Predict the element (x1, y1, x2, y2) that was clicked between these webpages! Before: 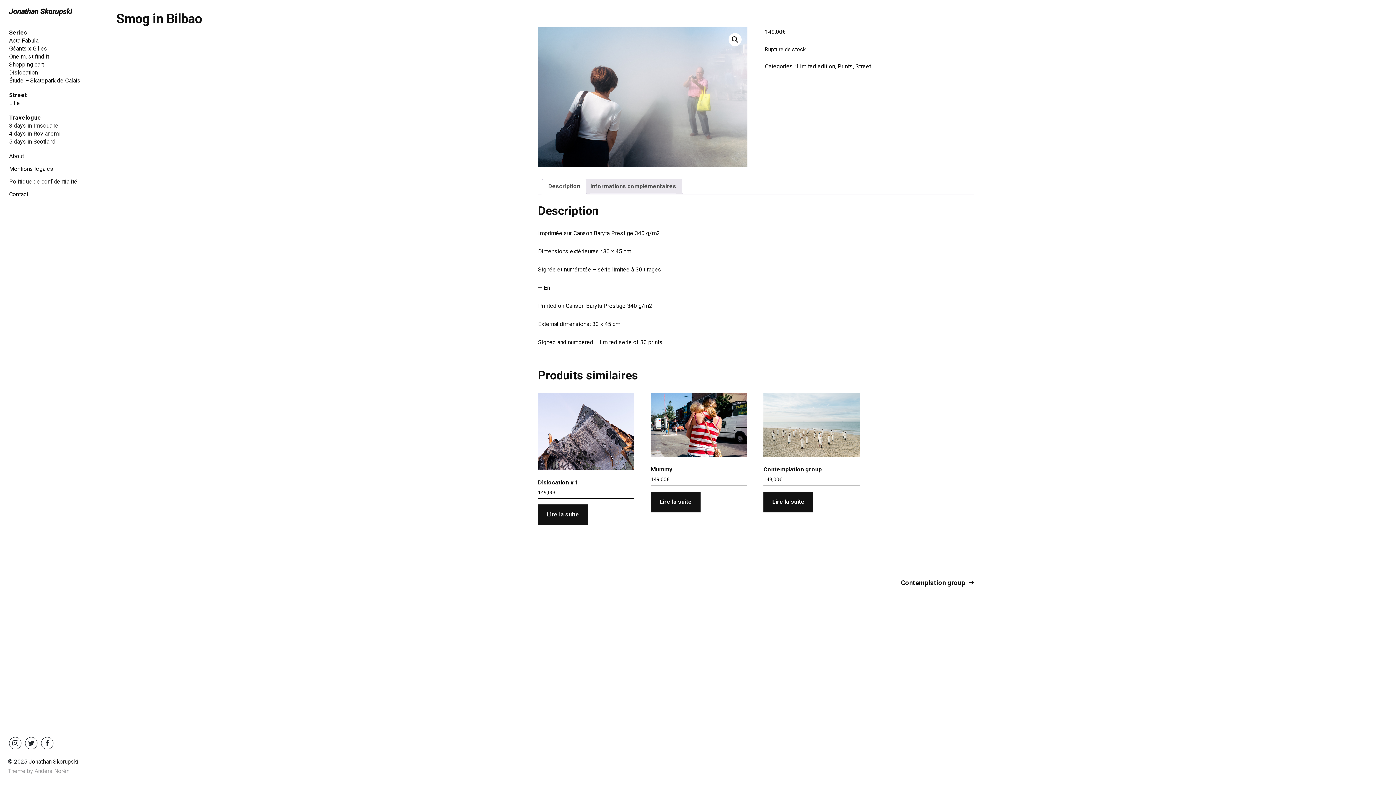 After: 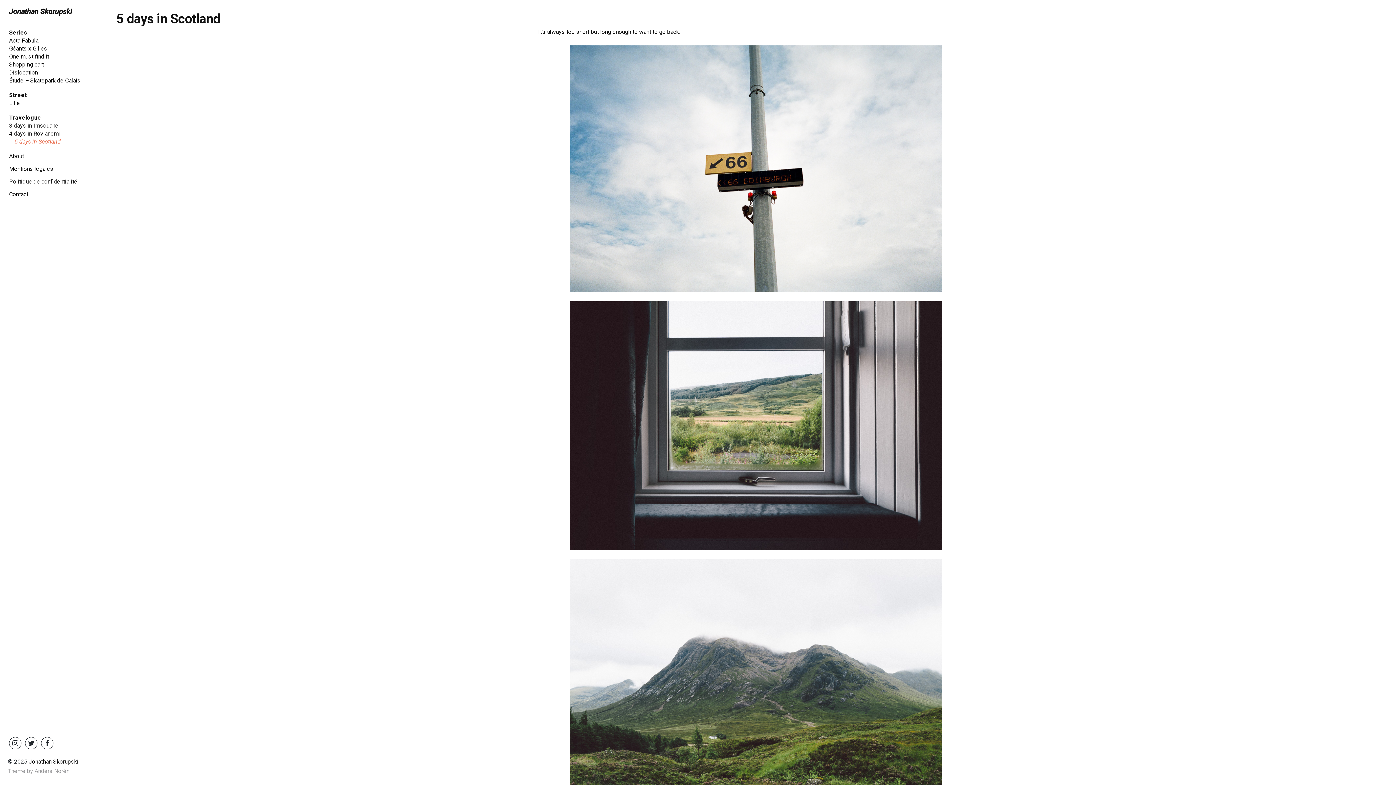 Action: bbox: (9, 138, 55, 145) label: 5 days in Scotland